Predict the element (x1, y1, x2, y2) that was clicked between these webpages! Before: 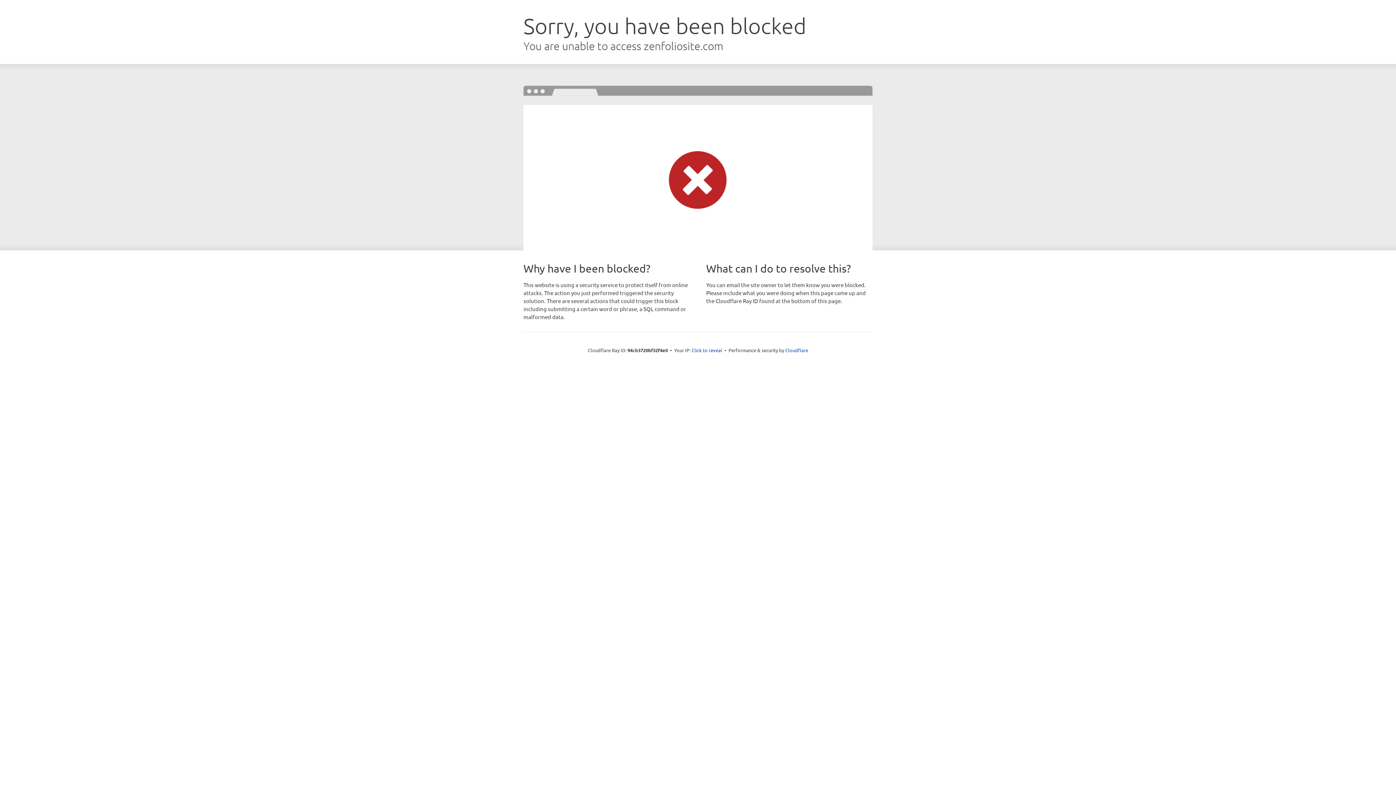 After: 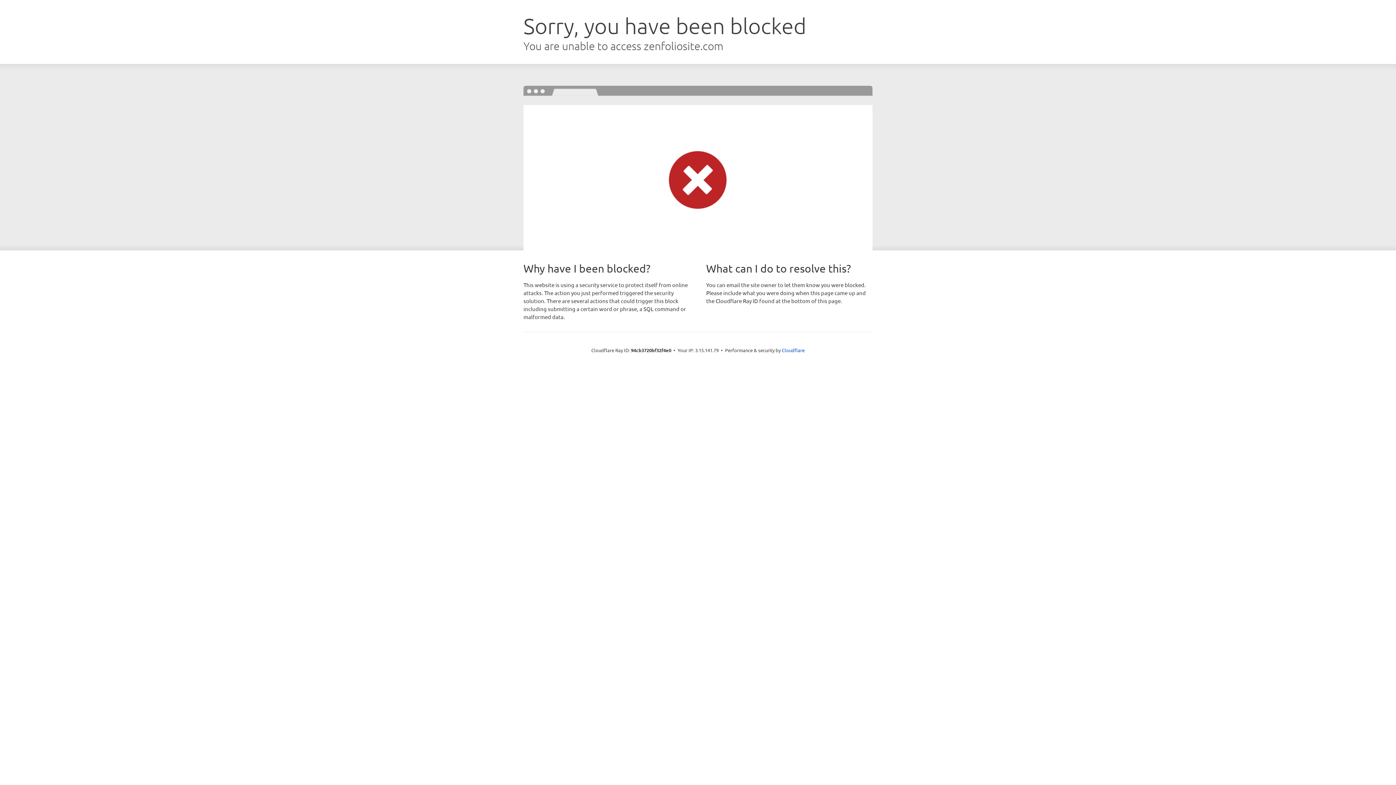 Action: label: Click to reveal bbox: (691, 346, 722, 353)